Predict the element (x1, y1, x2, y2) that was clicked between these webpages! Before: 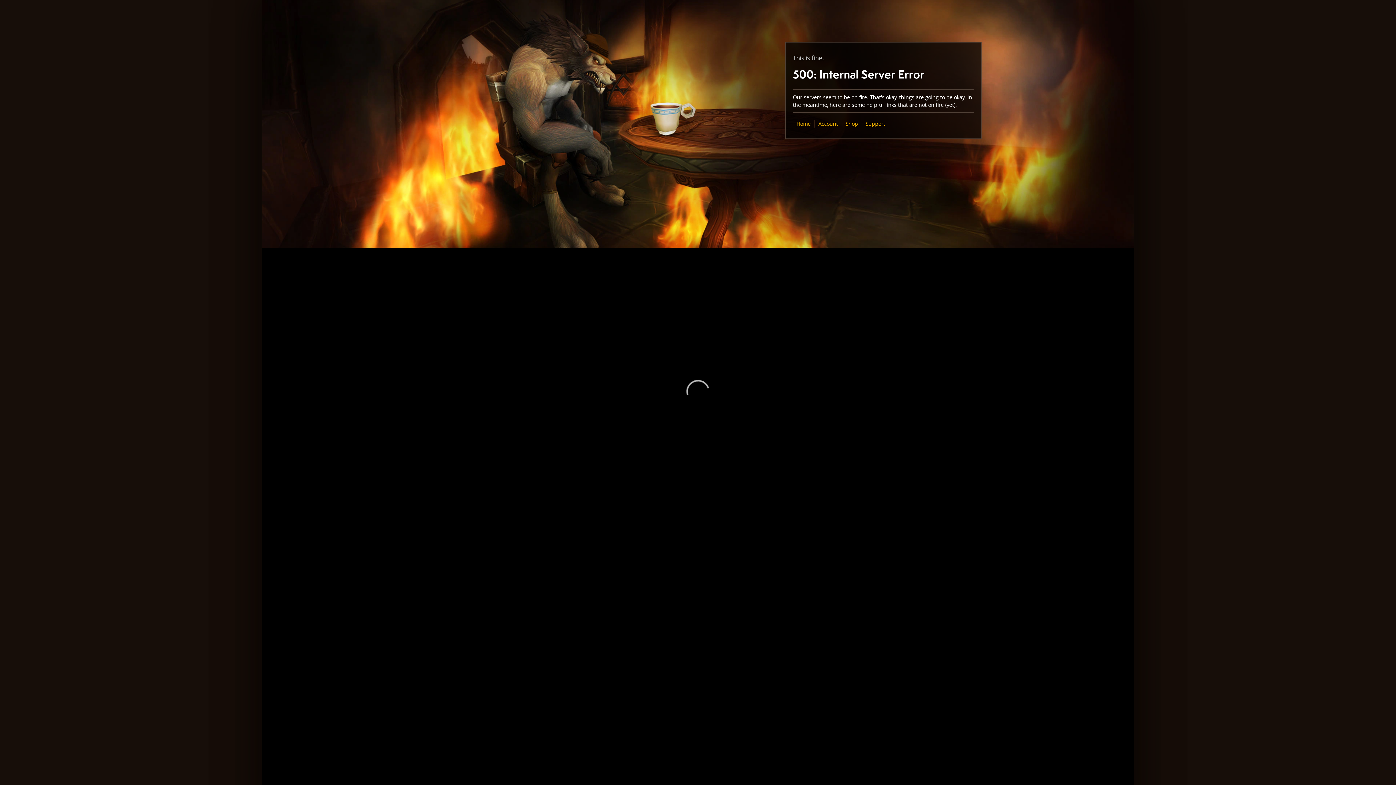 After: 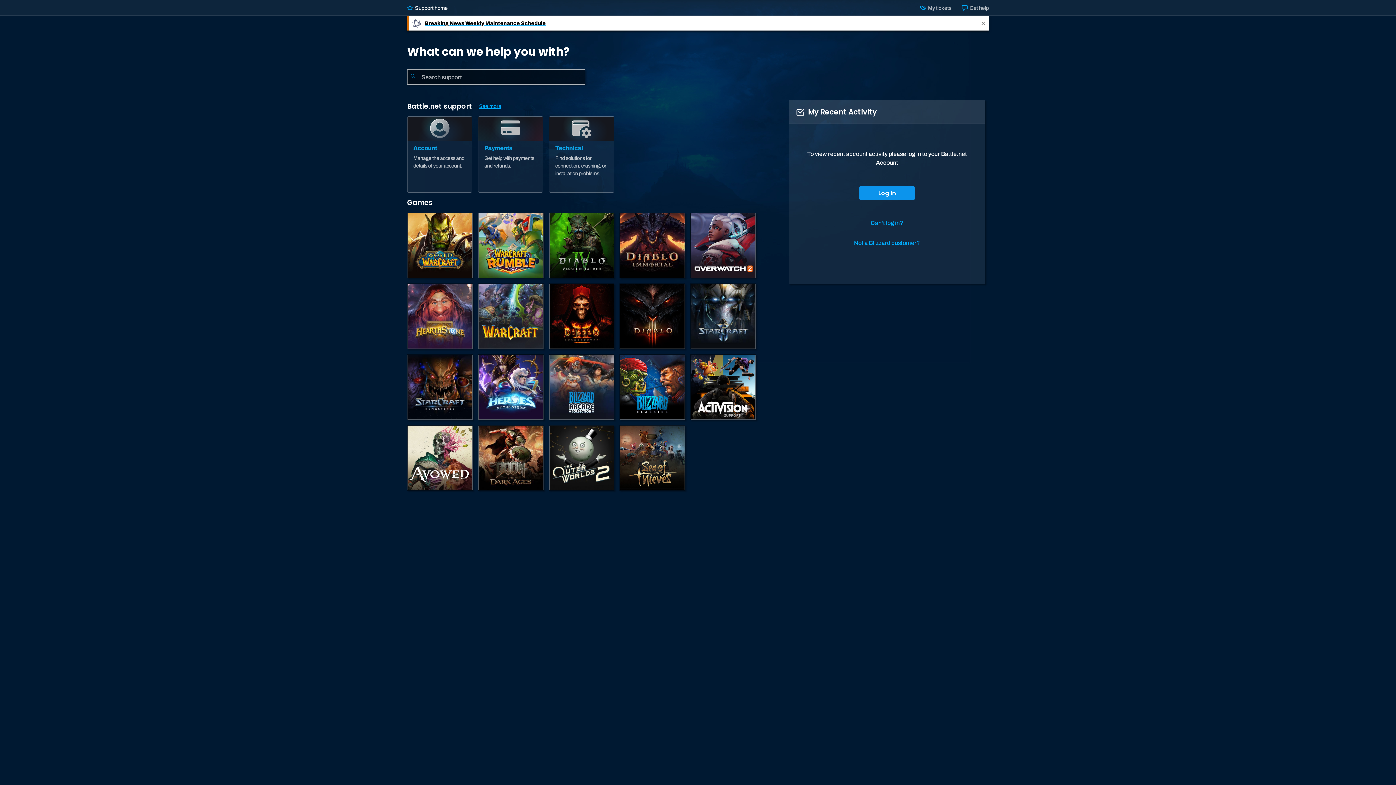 Action: label: Support bbox: (865, 120, 885, 127)